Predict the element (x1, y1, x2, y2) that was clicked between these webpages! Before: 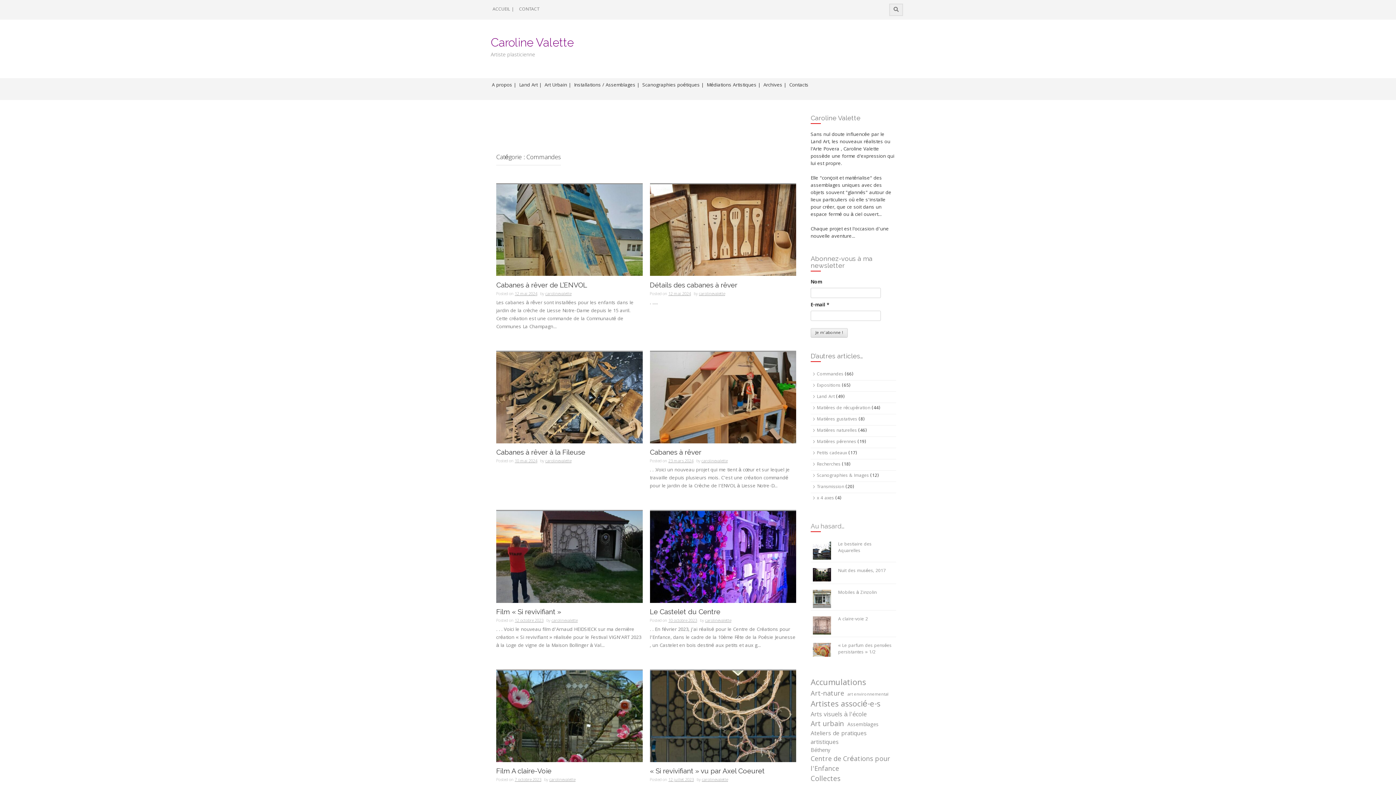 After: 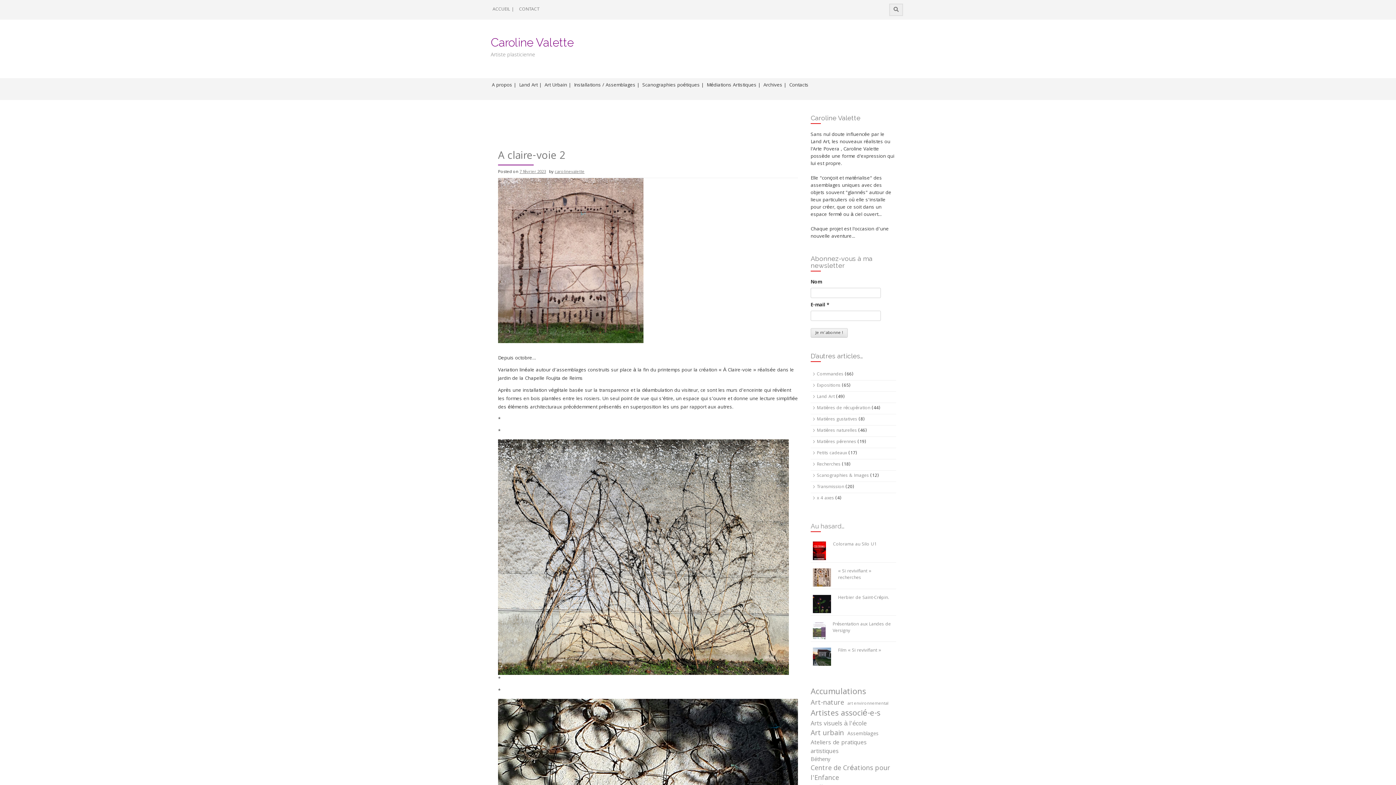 Action: bbox: (838, 616, 868, 623) label: A claire-voie 2